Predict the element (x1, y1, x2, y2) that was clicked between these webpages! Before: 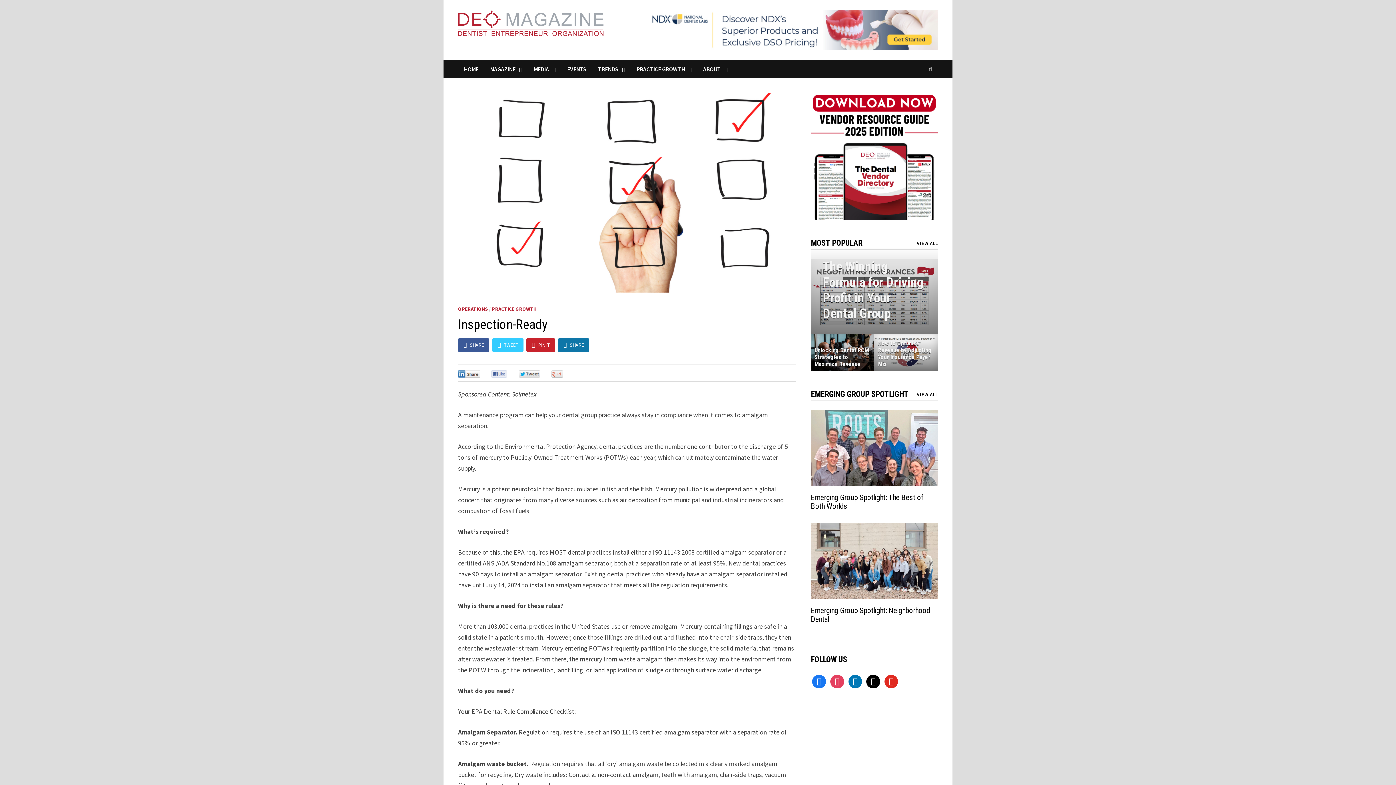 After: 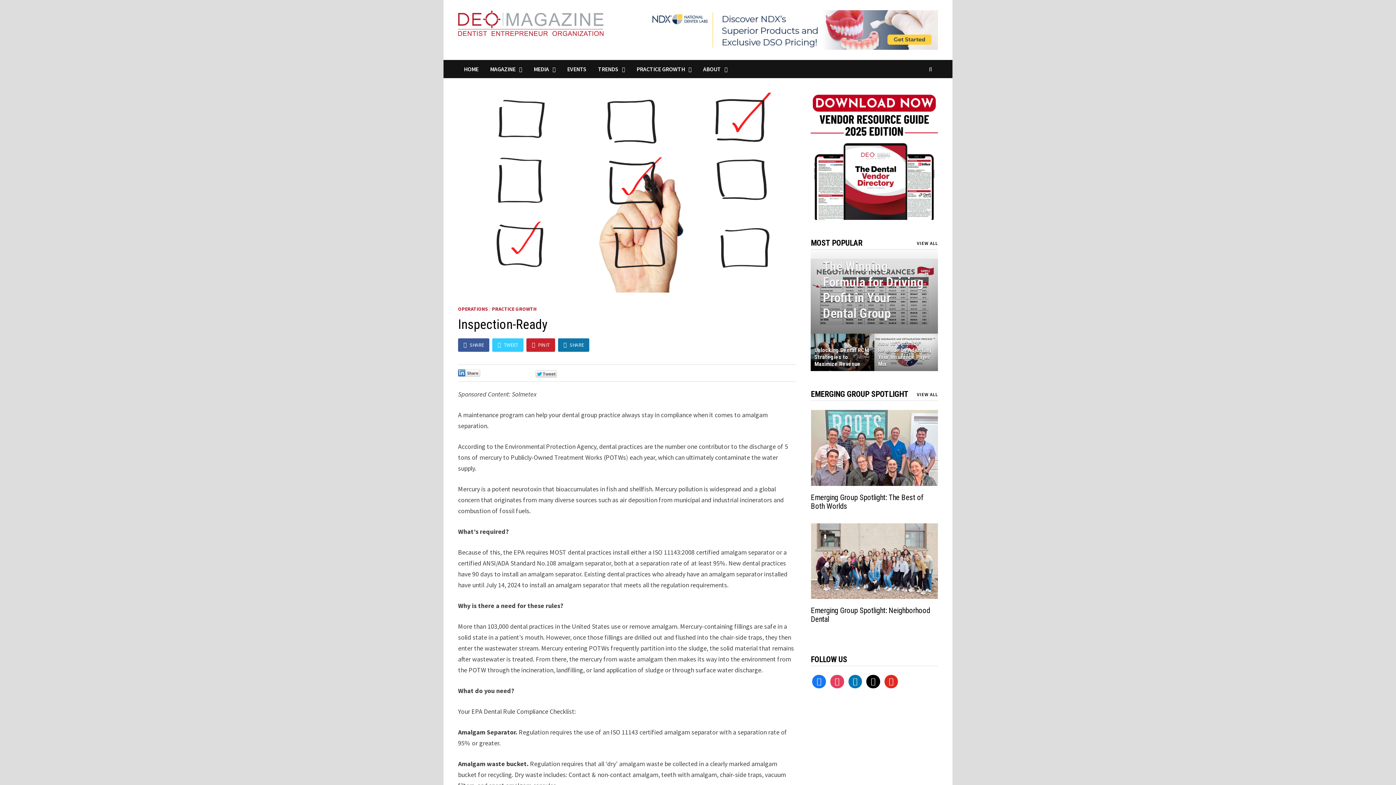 Action: label: 0 bbox: (458, 369, 496, 379)